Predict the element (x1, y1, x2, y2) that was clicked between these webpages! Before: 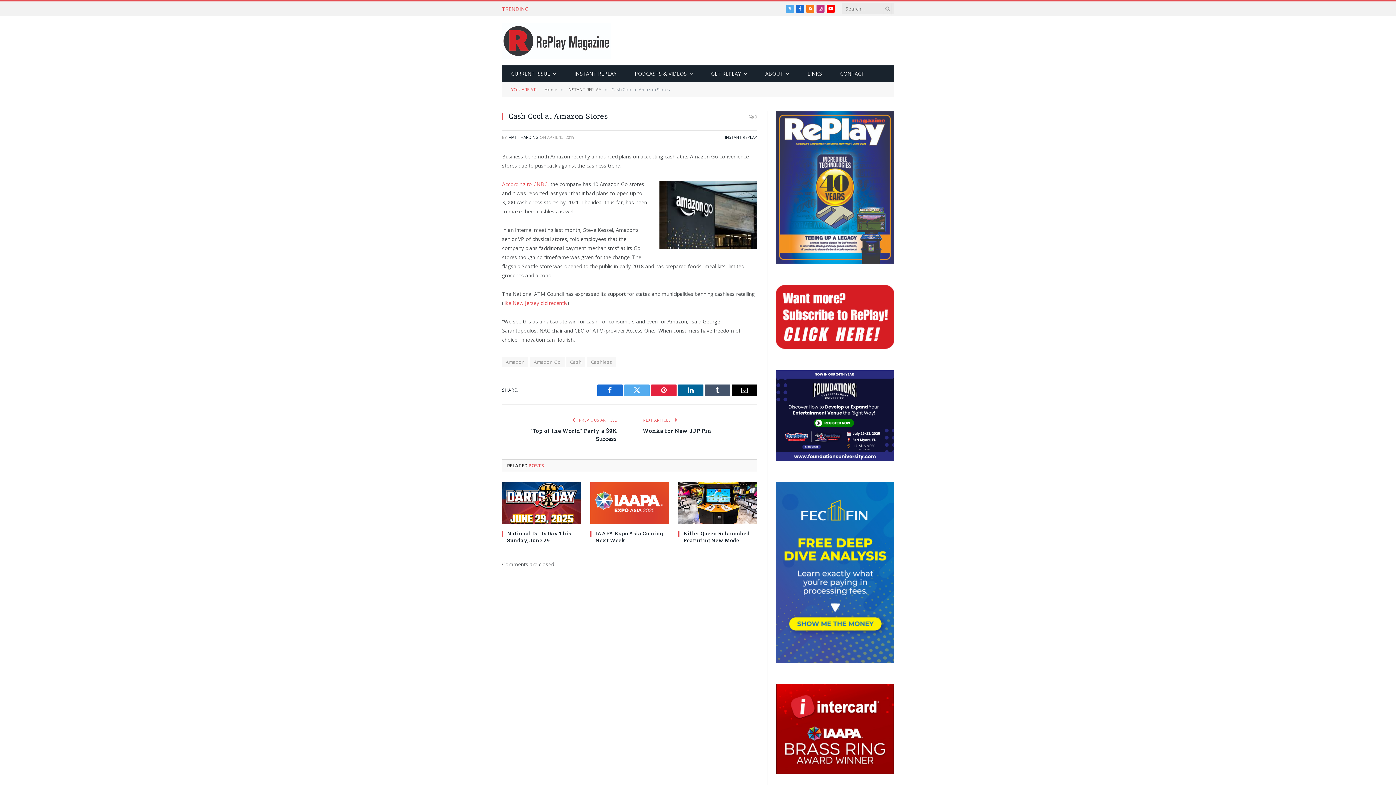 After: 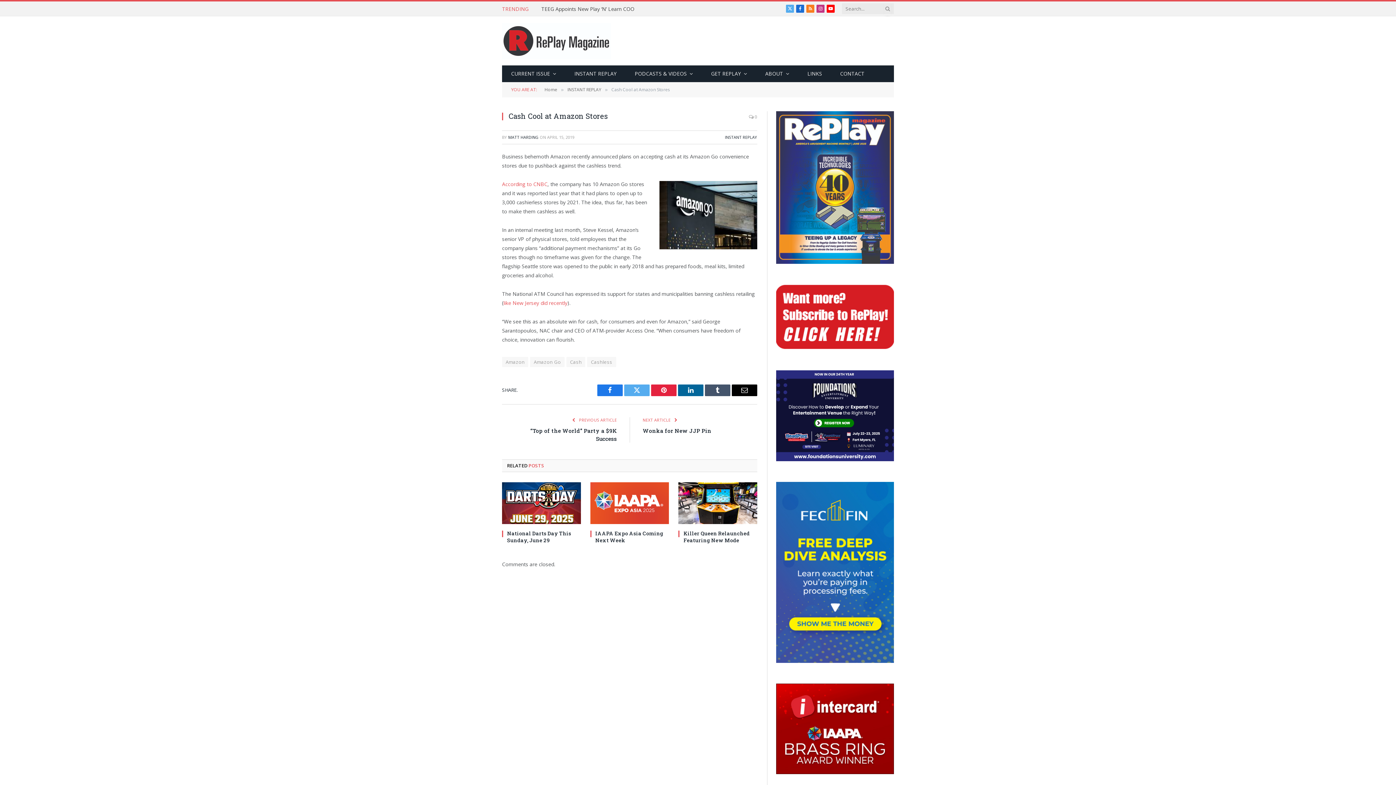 Action: bbox: (597, 384, 622, 396) label: Facebook